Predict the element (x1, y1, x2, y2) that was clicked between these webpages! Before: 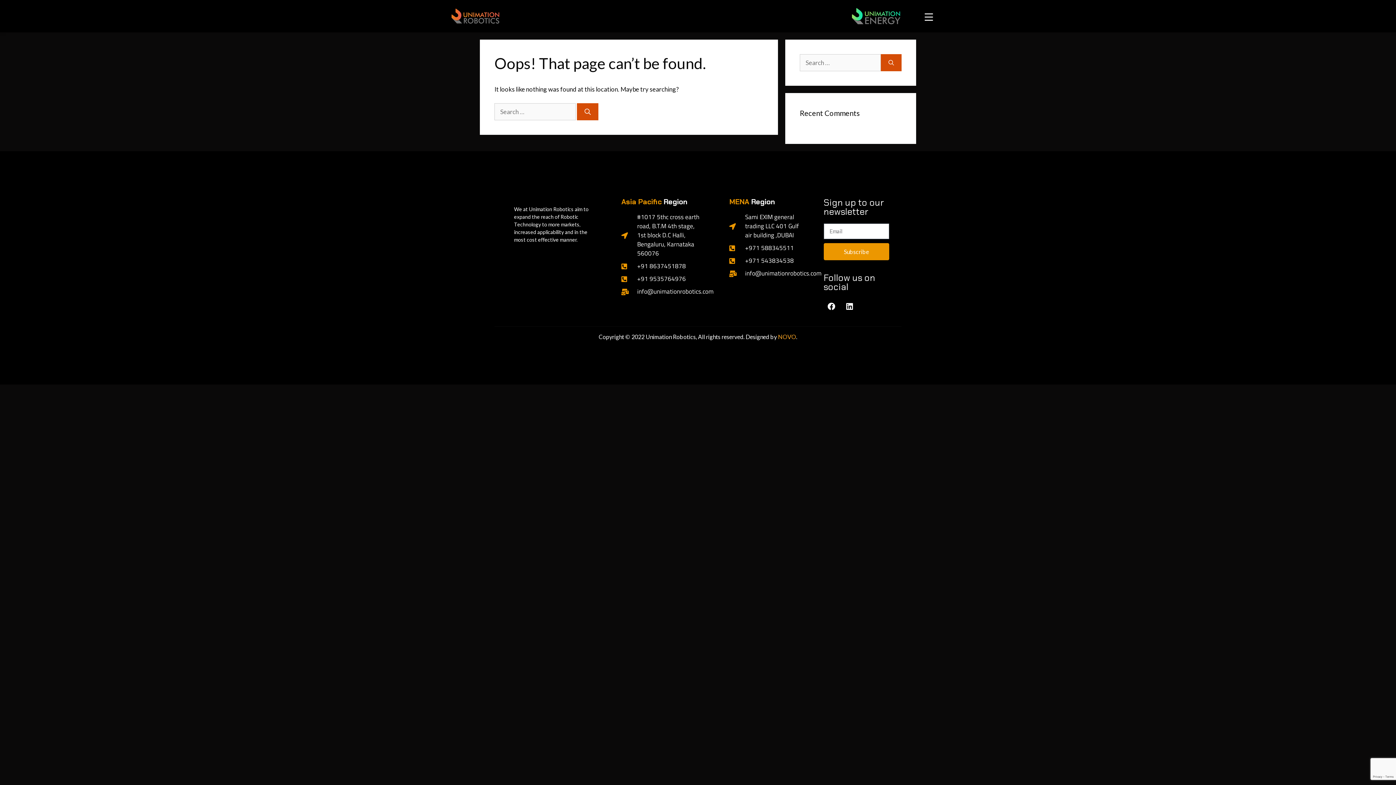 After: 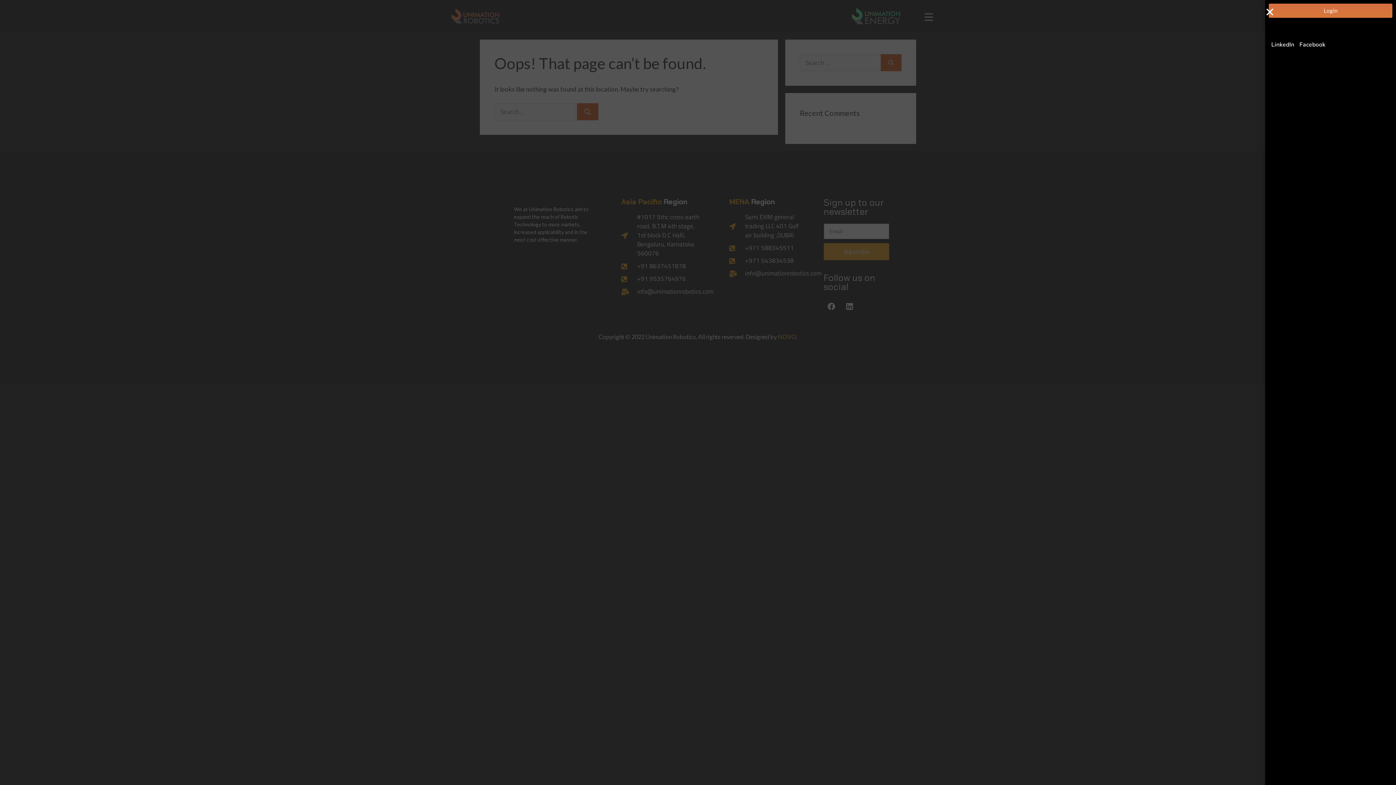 Action: bbox: (923, 11, 934, 22)